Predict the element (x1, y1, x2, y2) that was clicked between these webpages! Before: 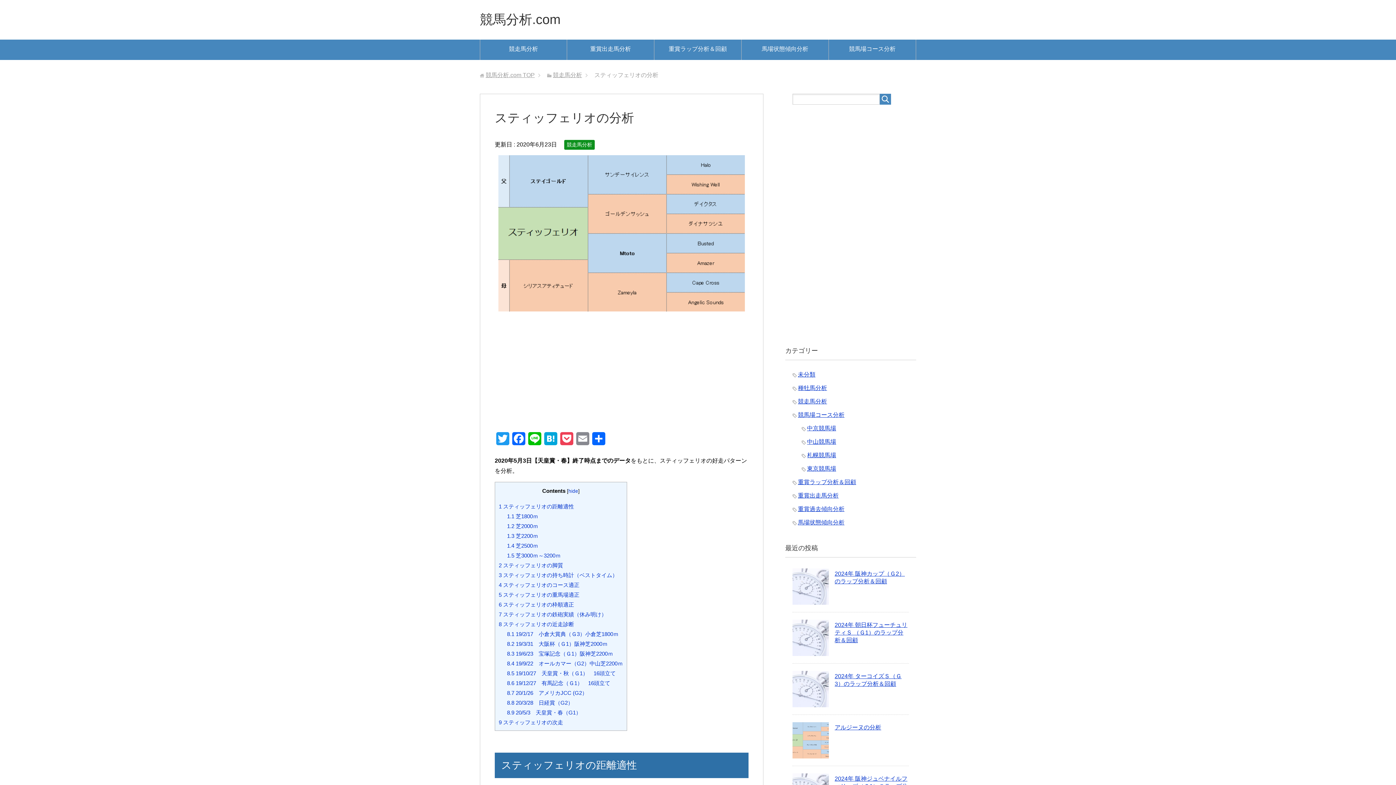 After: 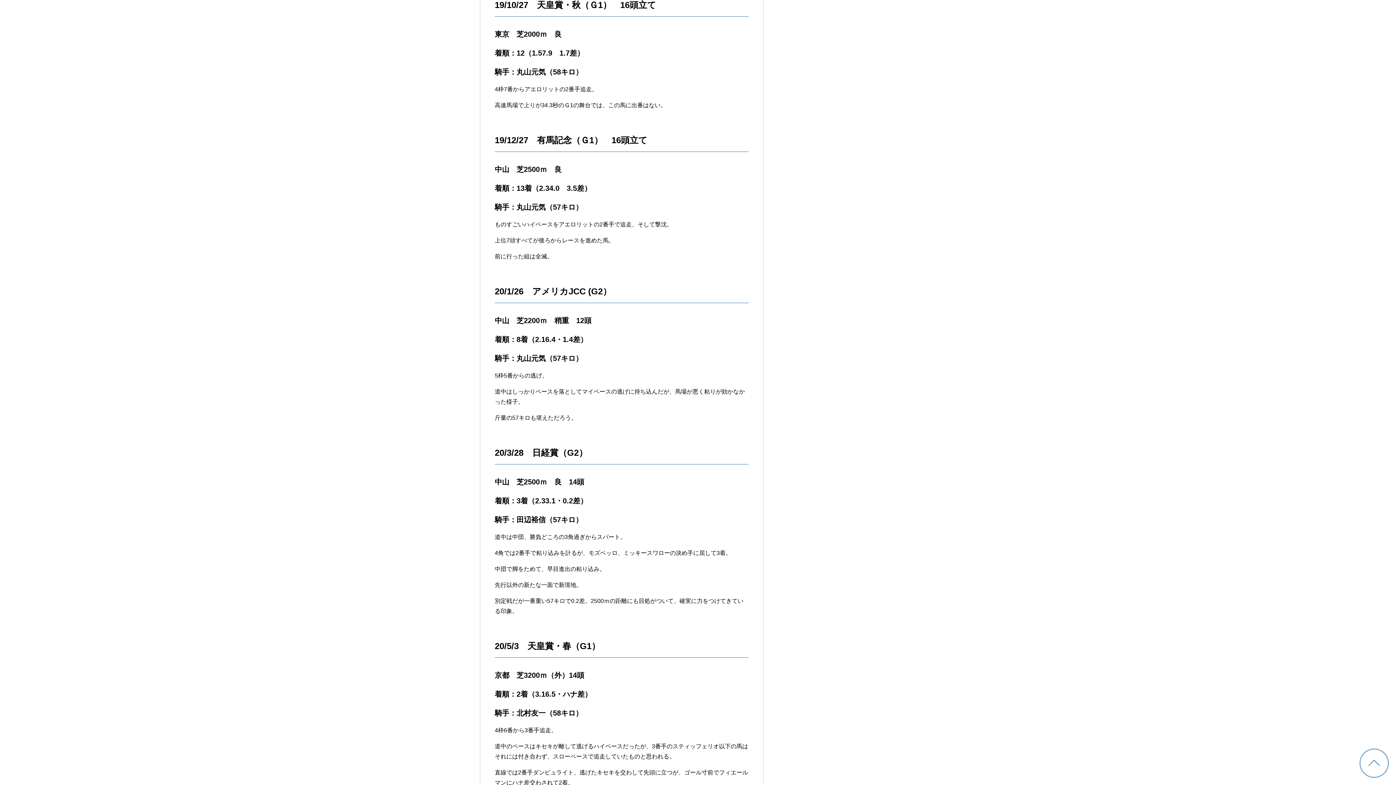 Action: label: 8.5 19/10/27　天皇賞・秋（Ｇ1）　16頭立て bbox: (507, 670, 615, 676)